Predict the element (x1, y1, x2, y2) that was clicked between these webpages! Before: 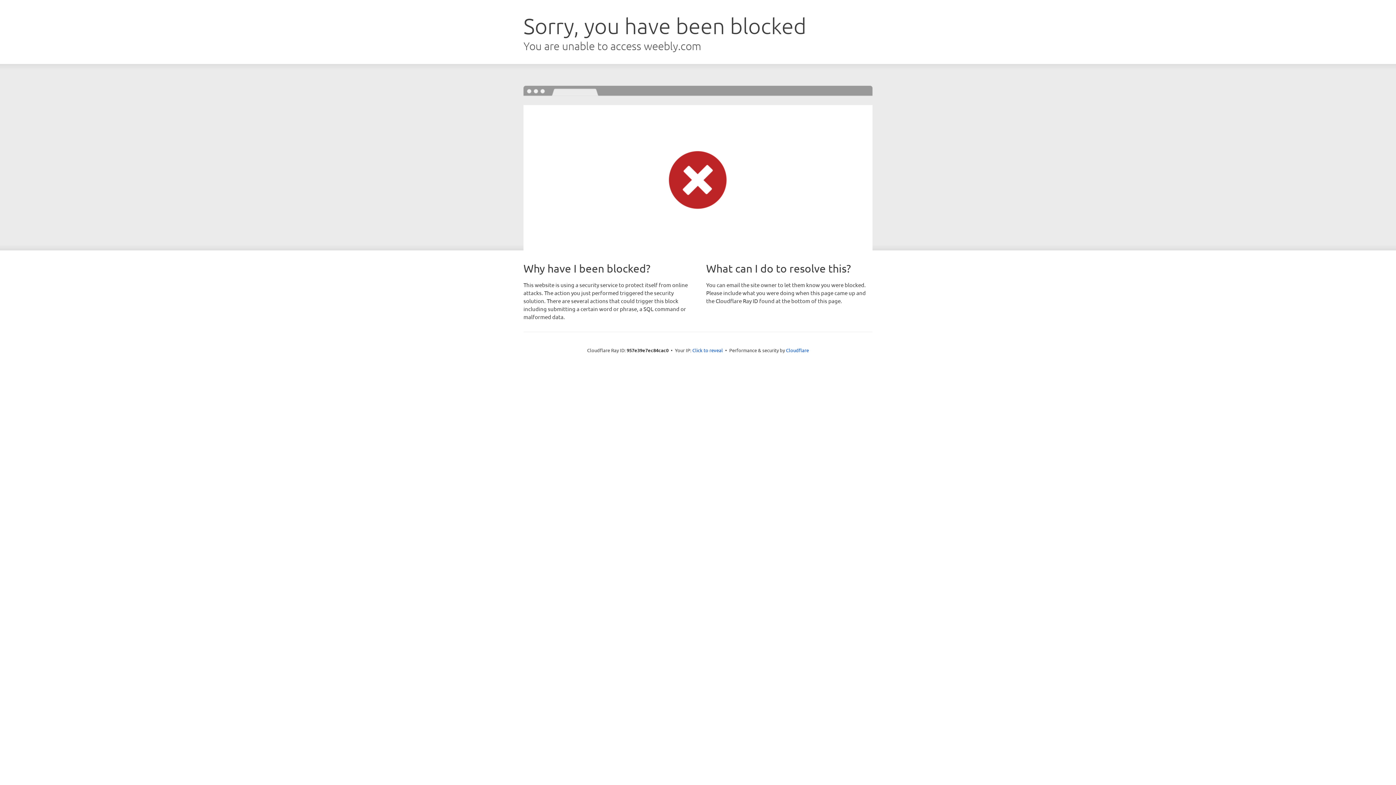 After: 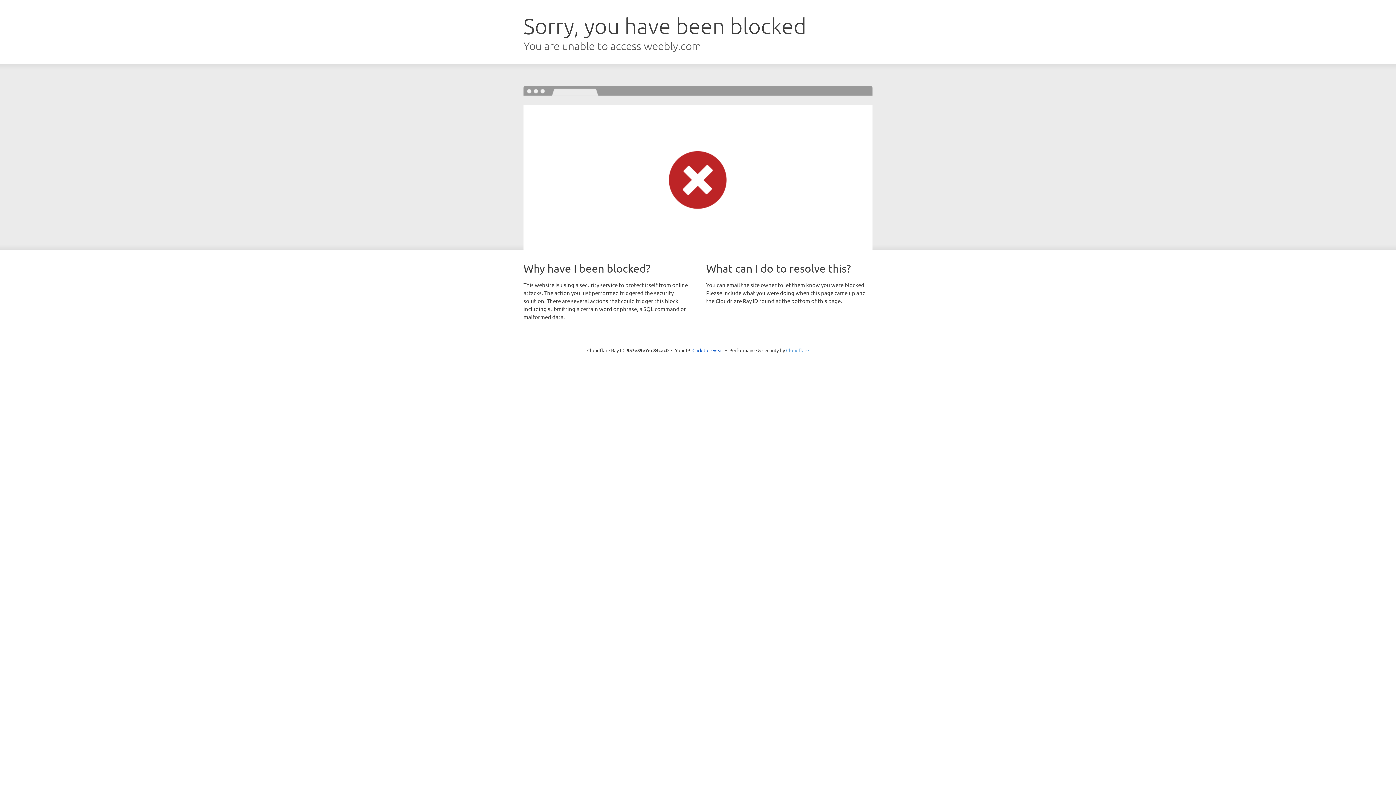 Action: label: Cloudflare bbox: (786, 347, 809, 353)